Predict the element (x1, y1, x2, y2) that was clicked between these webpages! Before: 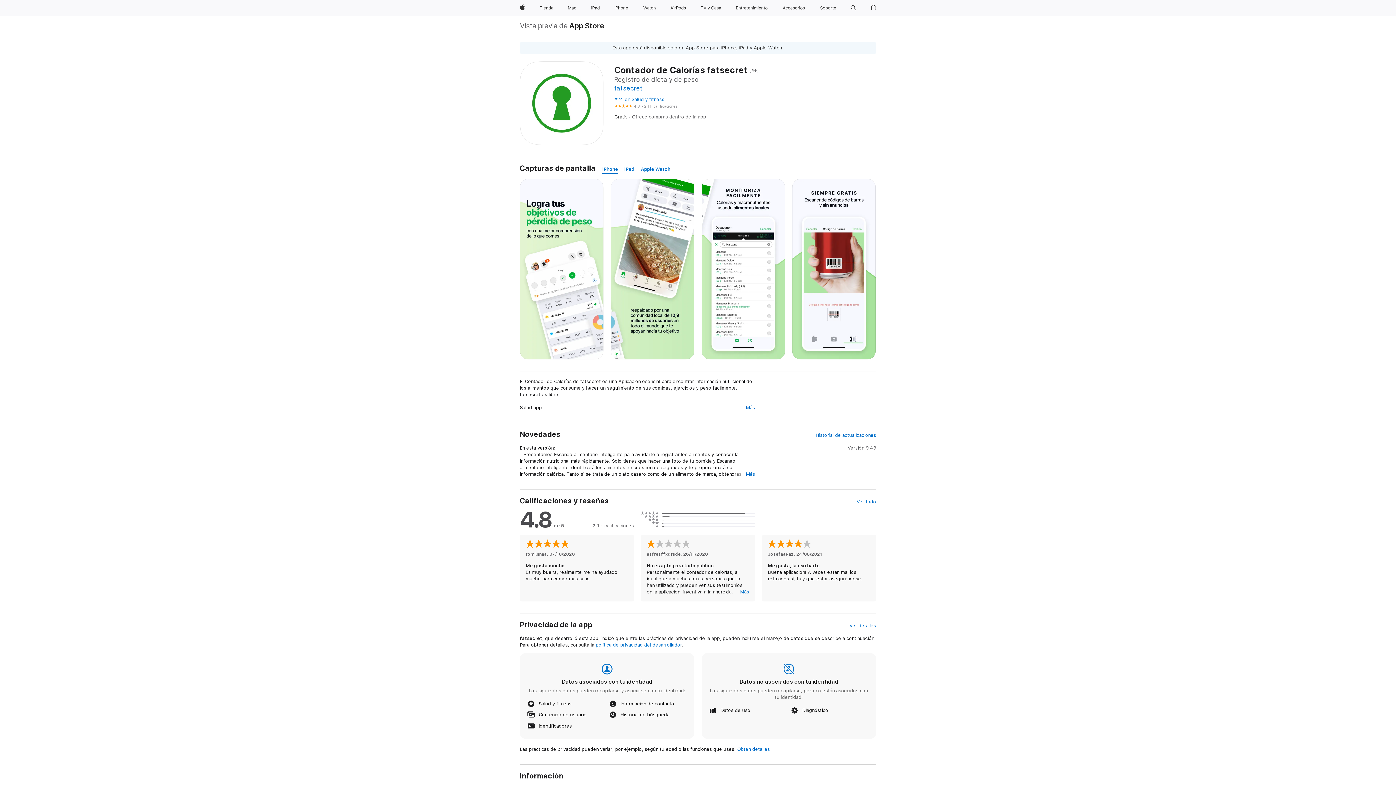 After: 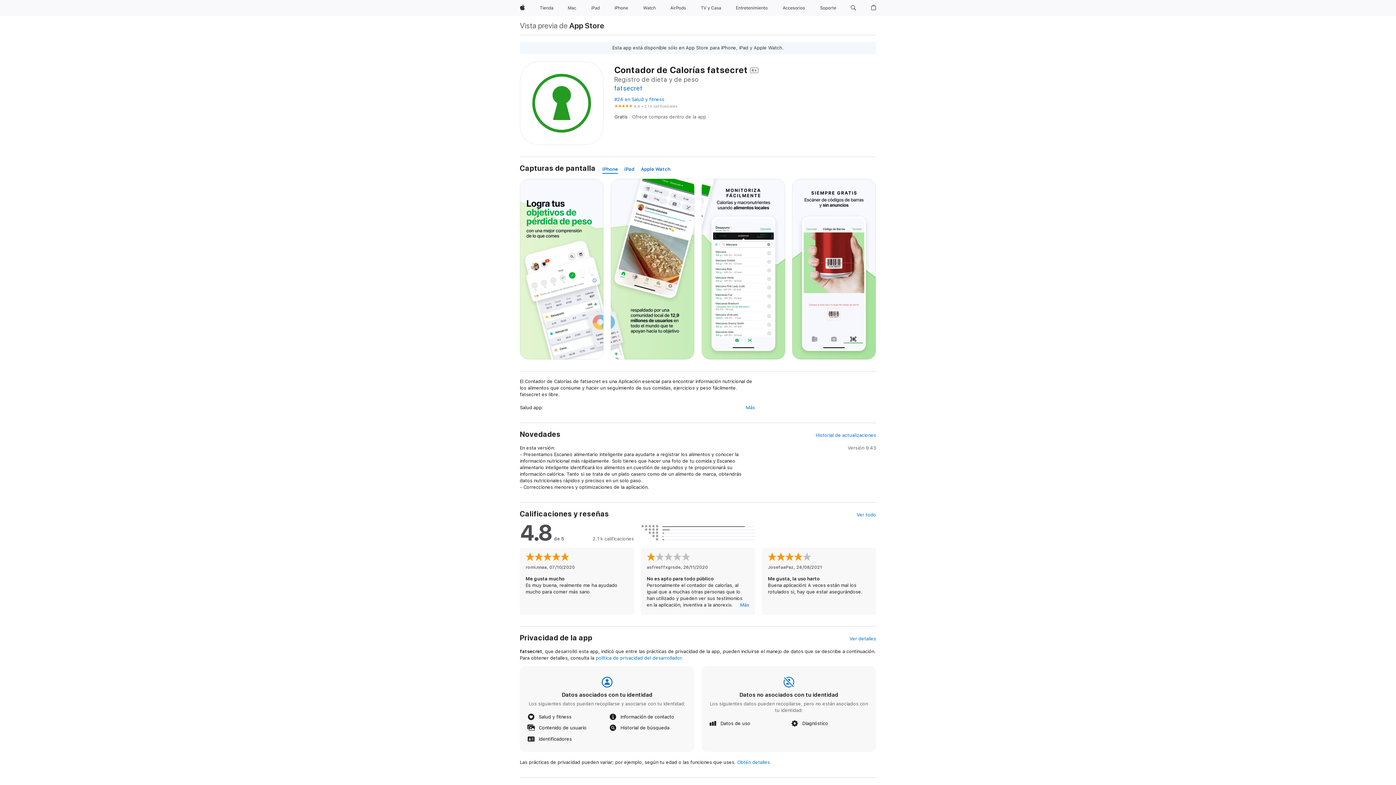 Action: label: Más bbox: (746, 471, 755, 477)